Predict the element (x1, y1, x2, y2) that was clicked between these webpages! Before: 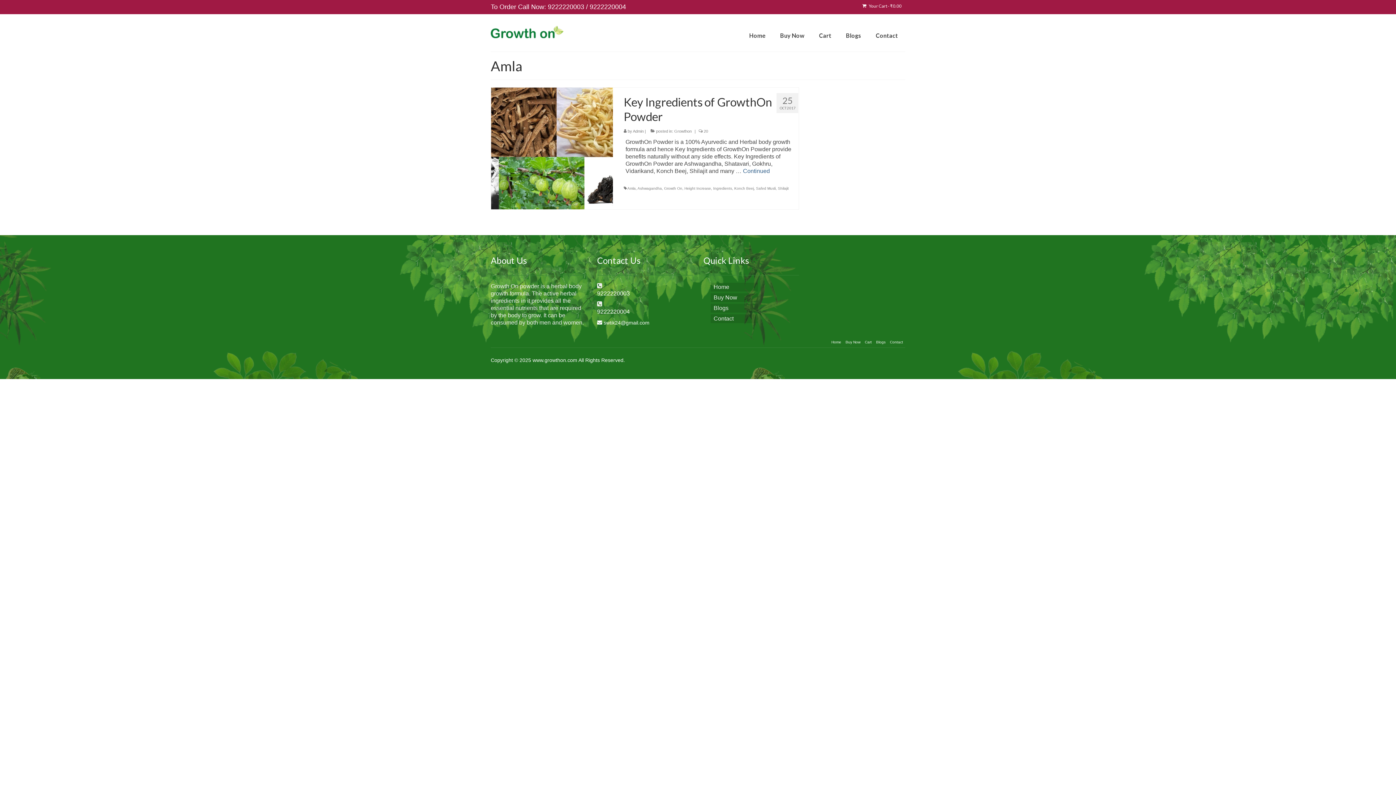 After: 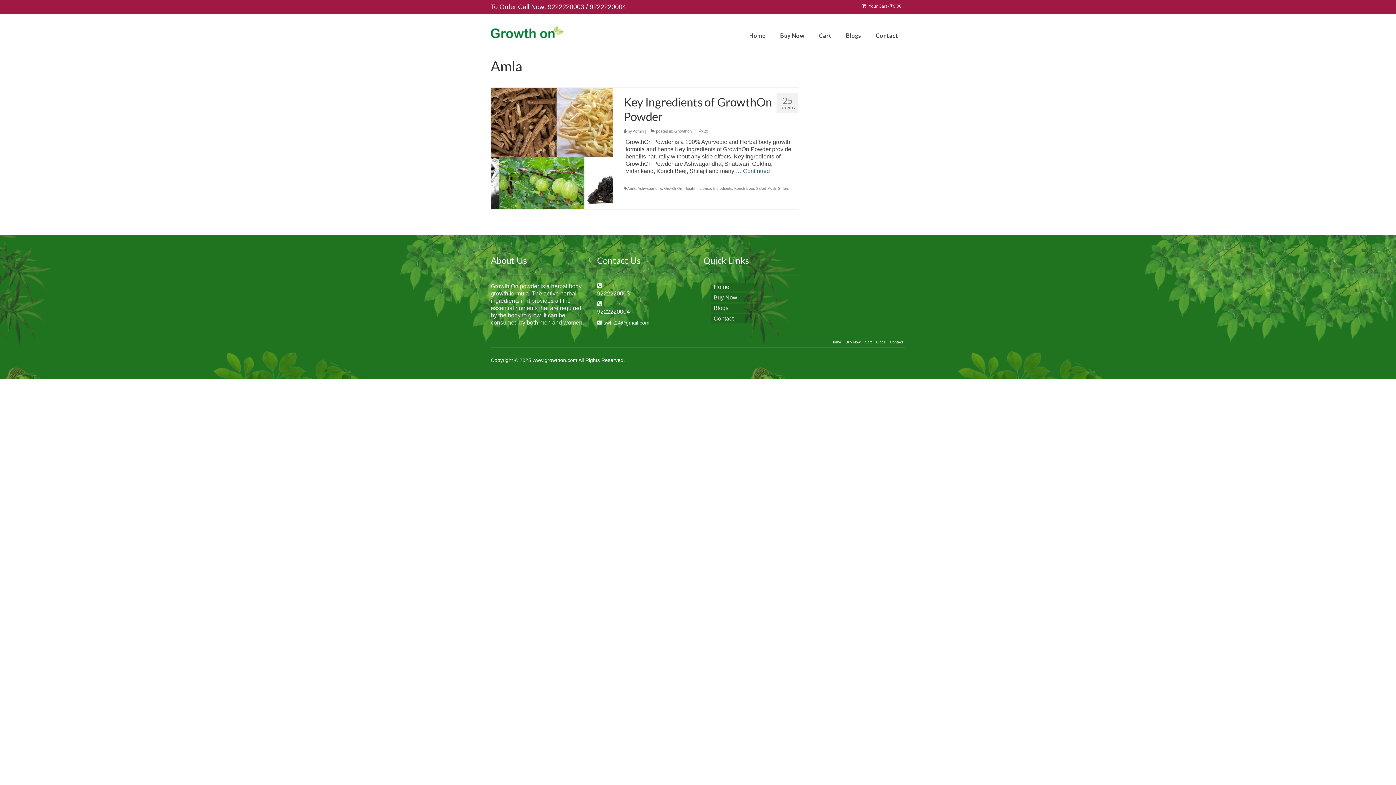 Action: bbox: (548, 3, 584, 10) label: 9222220003